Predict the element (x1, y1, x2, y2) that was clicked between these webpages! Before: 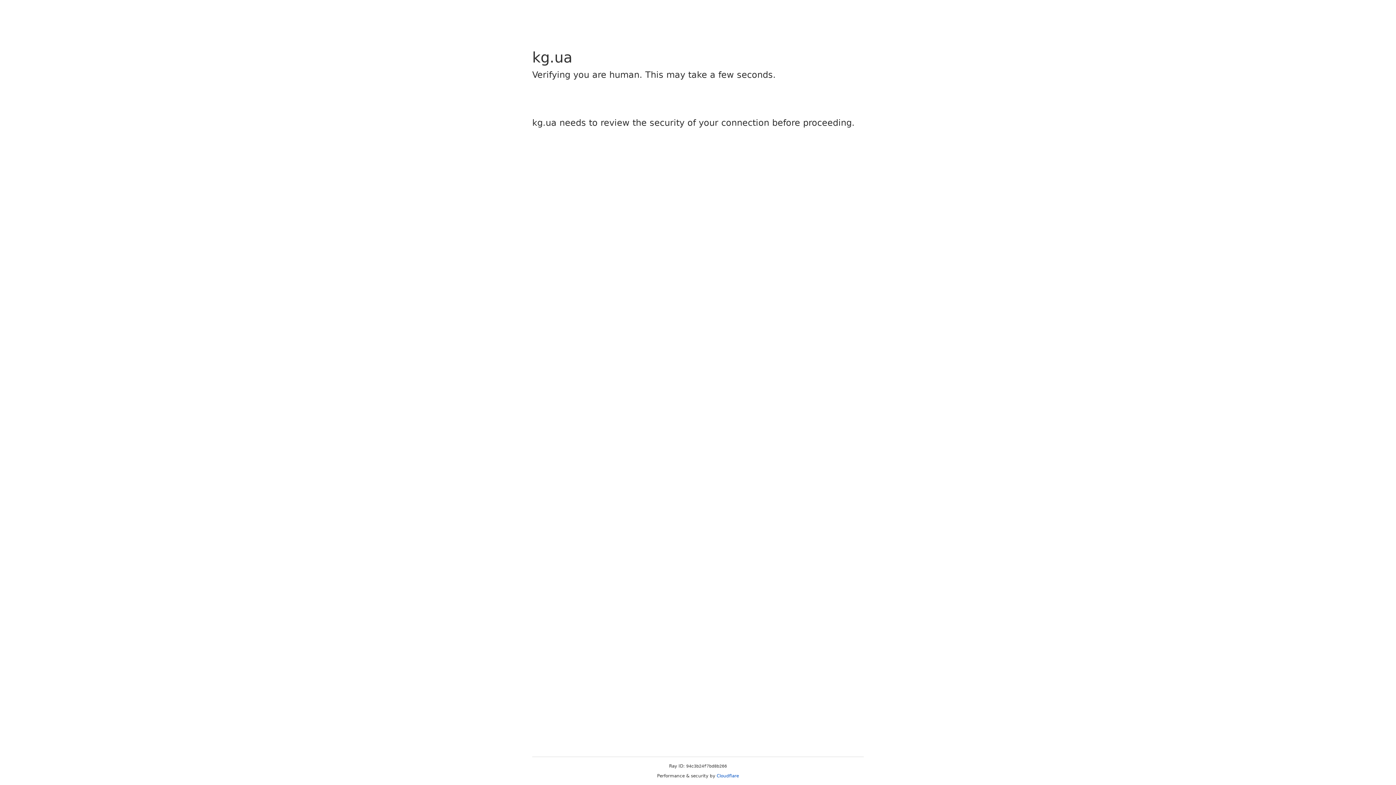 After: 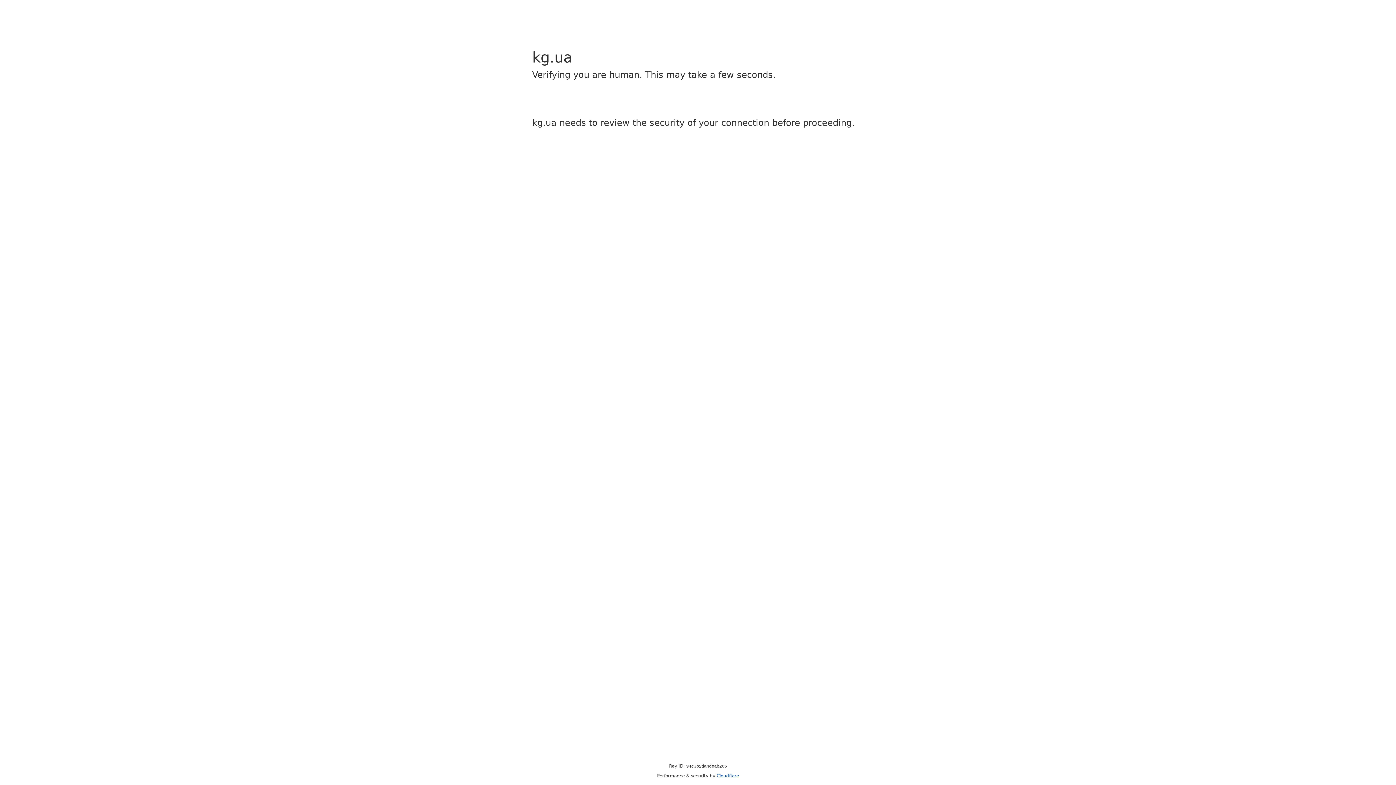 Action: bbox: (716, 773, 739, 778) label: Cloudflare